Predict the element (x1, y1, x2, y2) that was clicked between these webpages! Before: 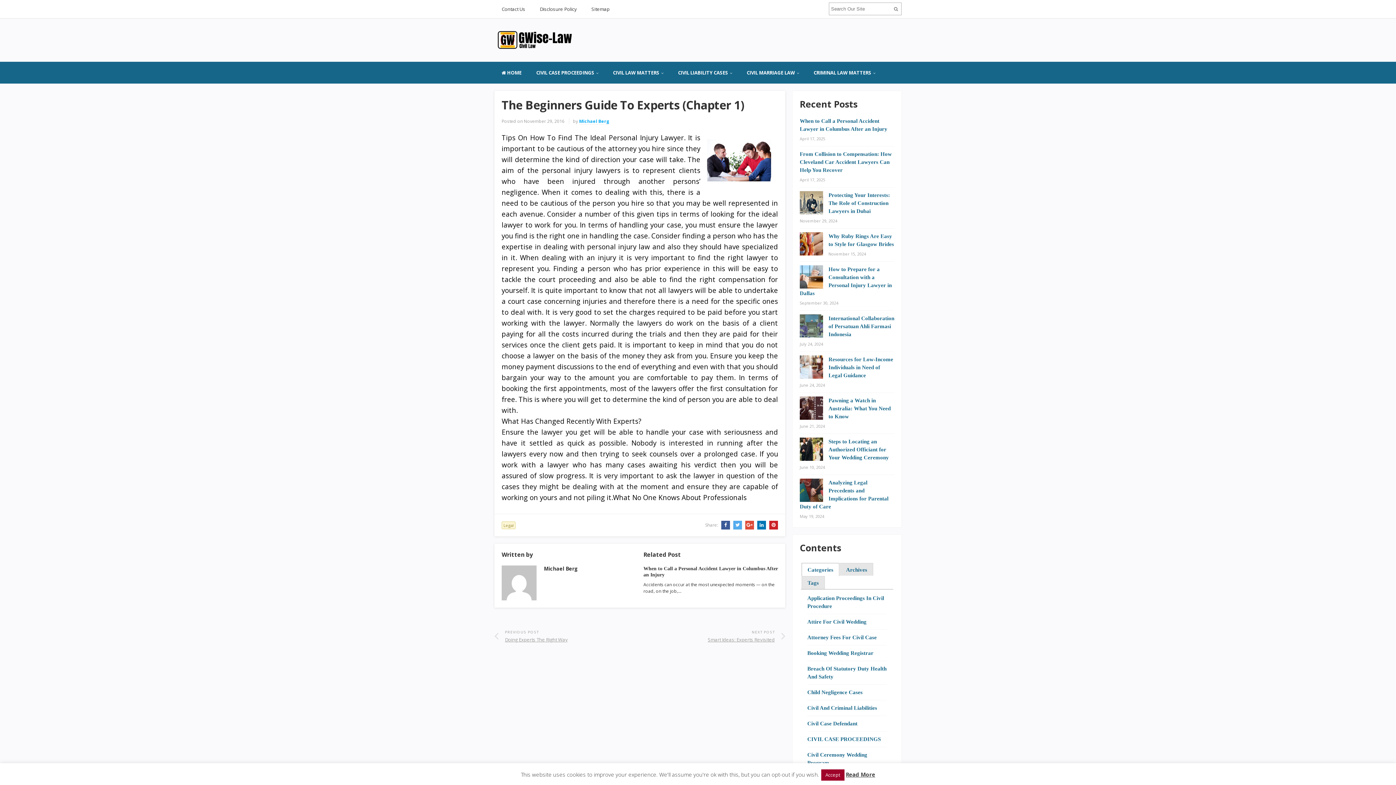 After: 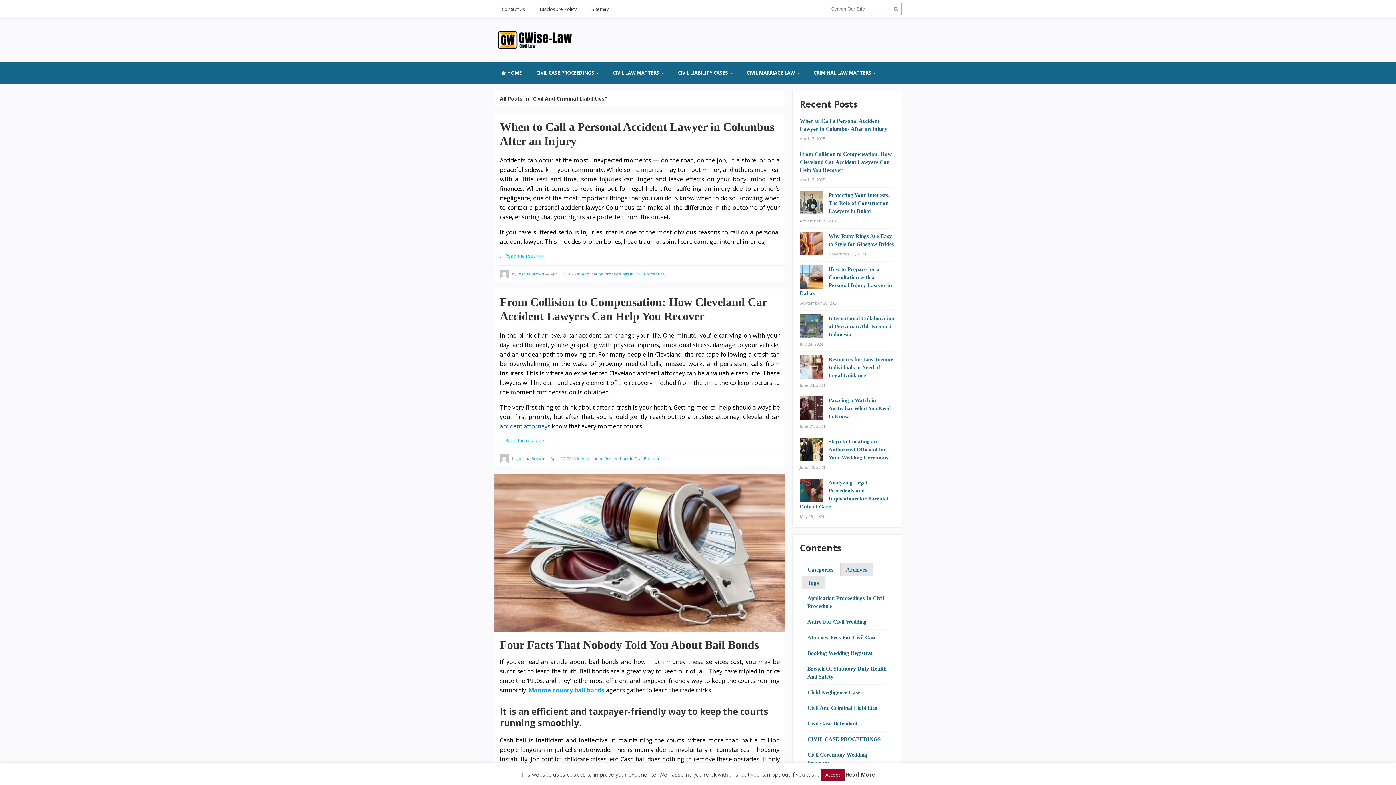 Action: label: Civil And Criminal Liabilities bbox: (807, 704, 877, 711)